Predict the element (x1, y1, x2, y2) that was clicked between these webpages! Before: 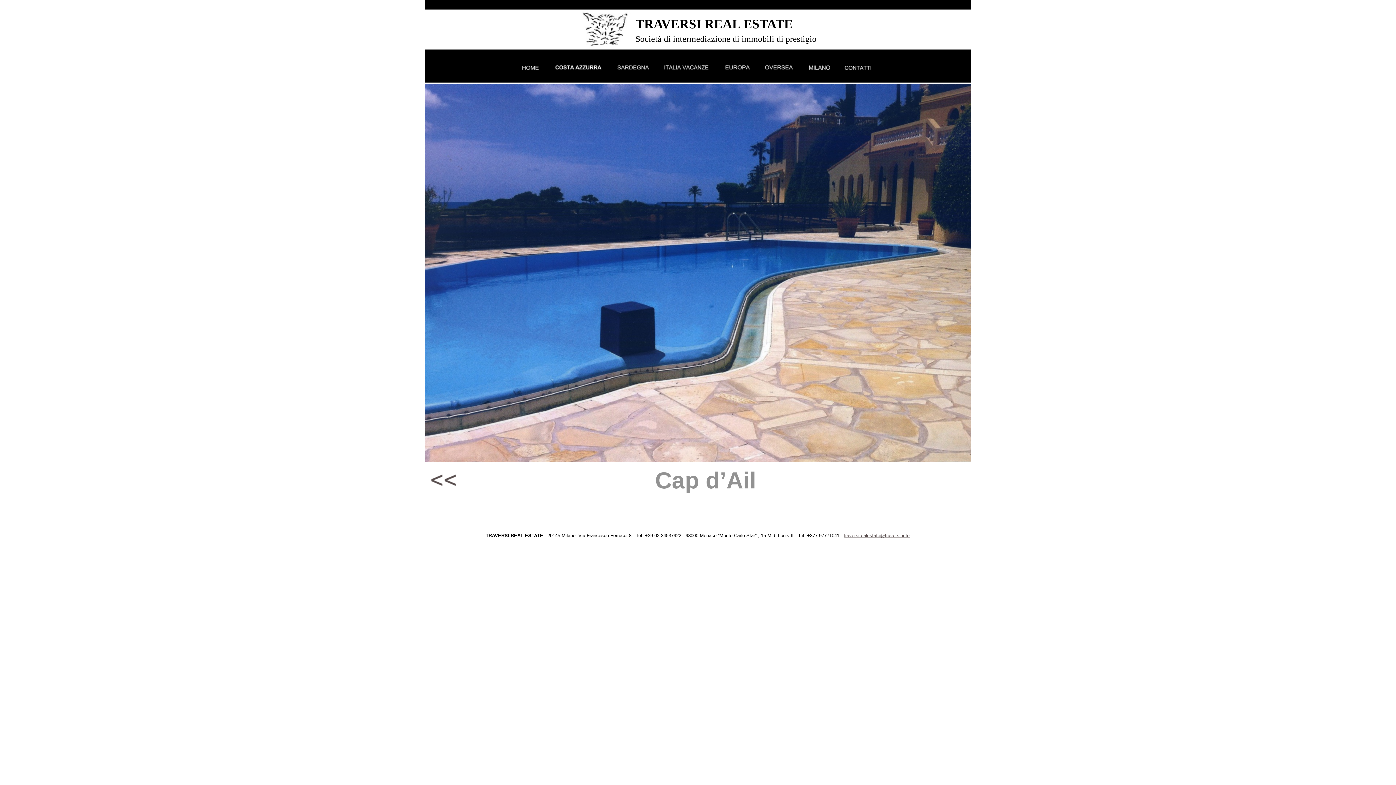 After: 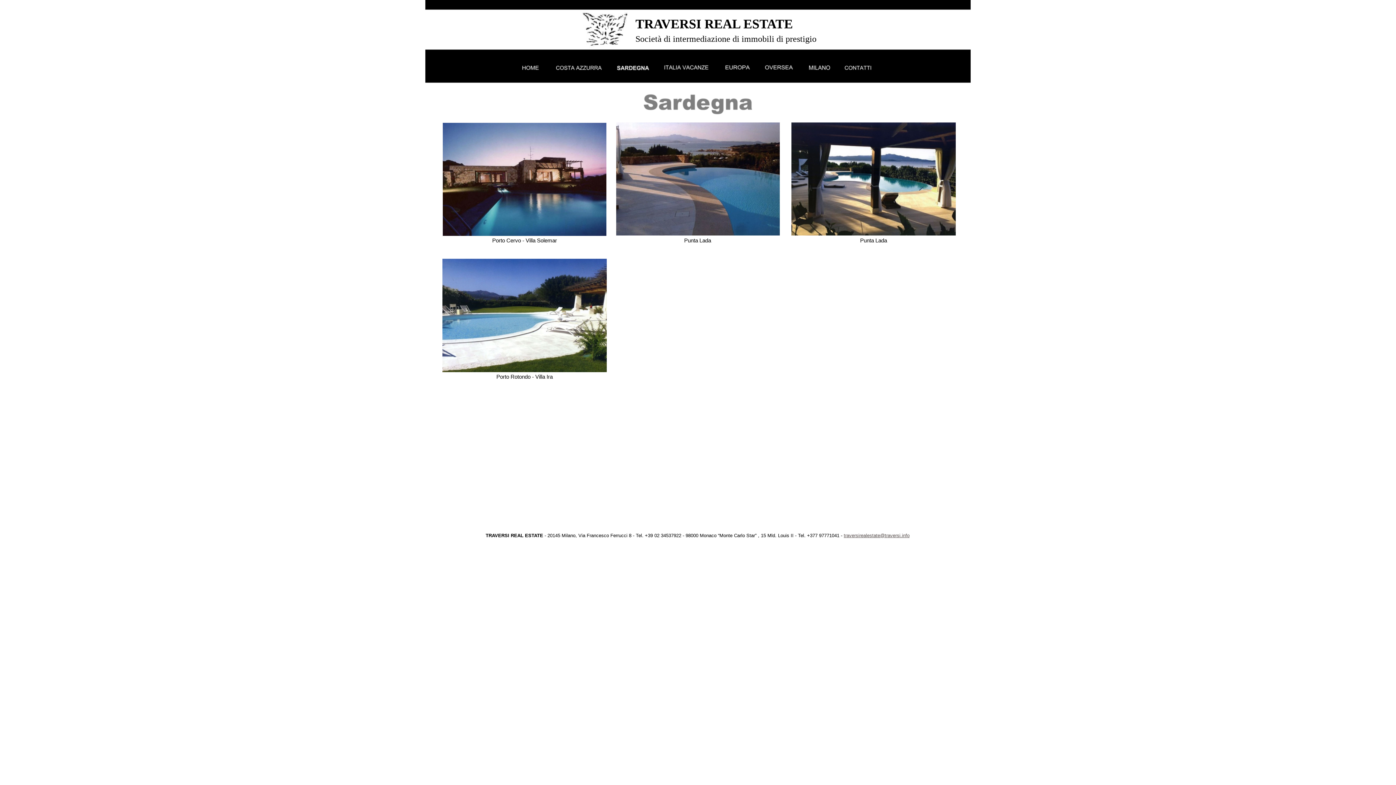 Action: bbox: (617, 65, 649, 71)